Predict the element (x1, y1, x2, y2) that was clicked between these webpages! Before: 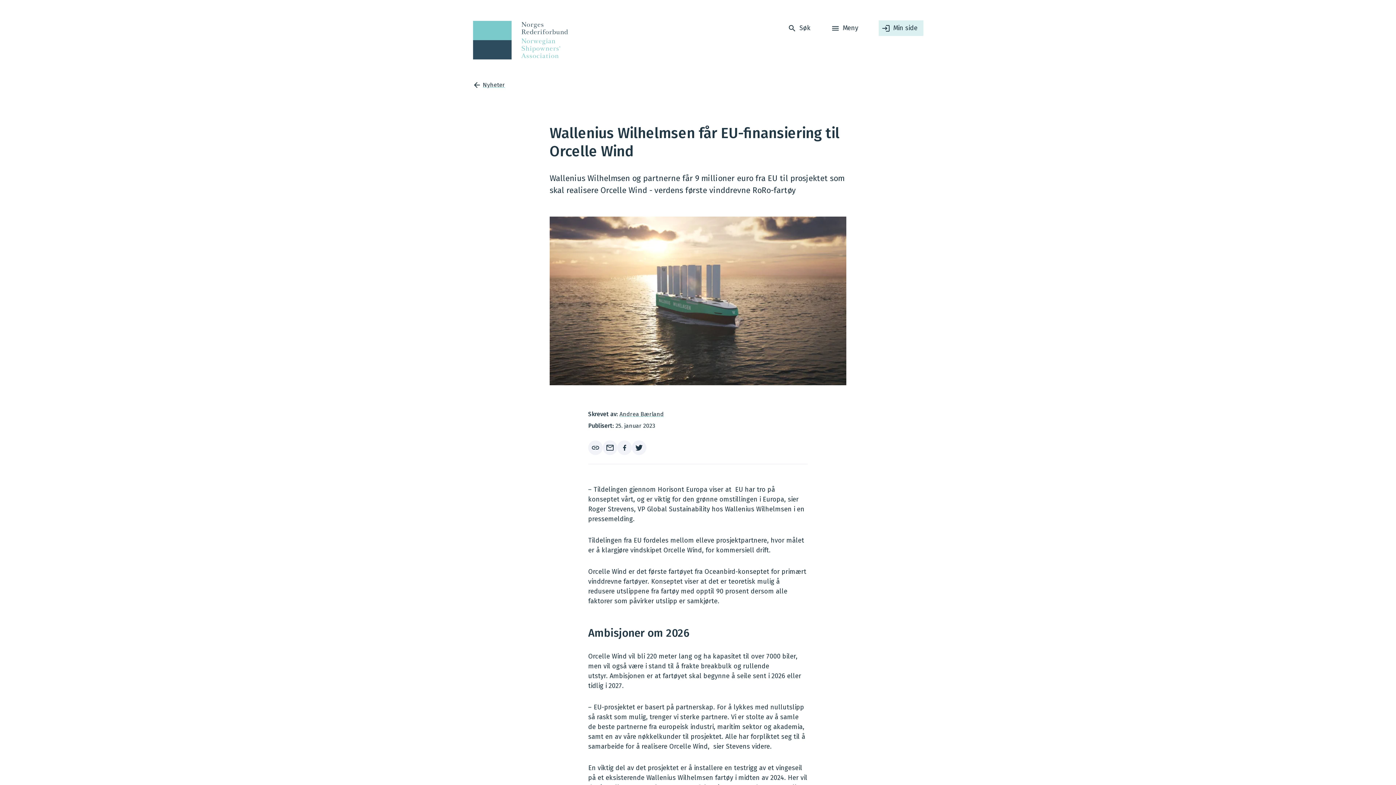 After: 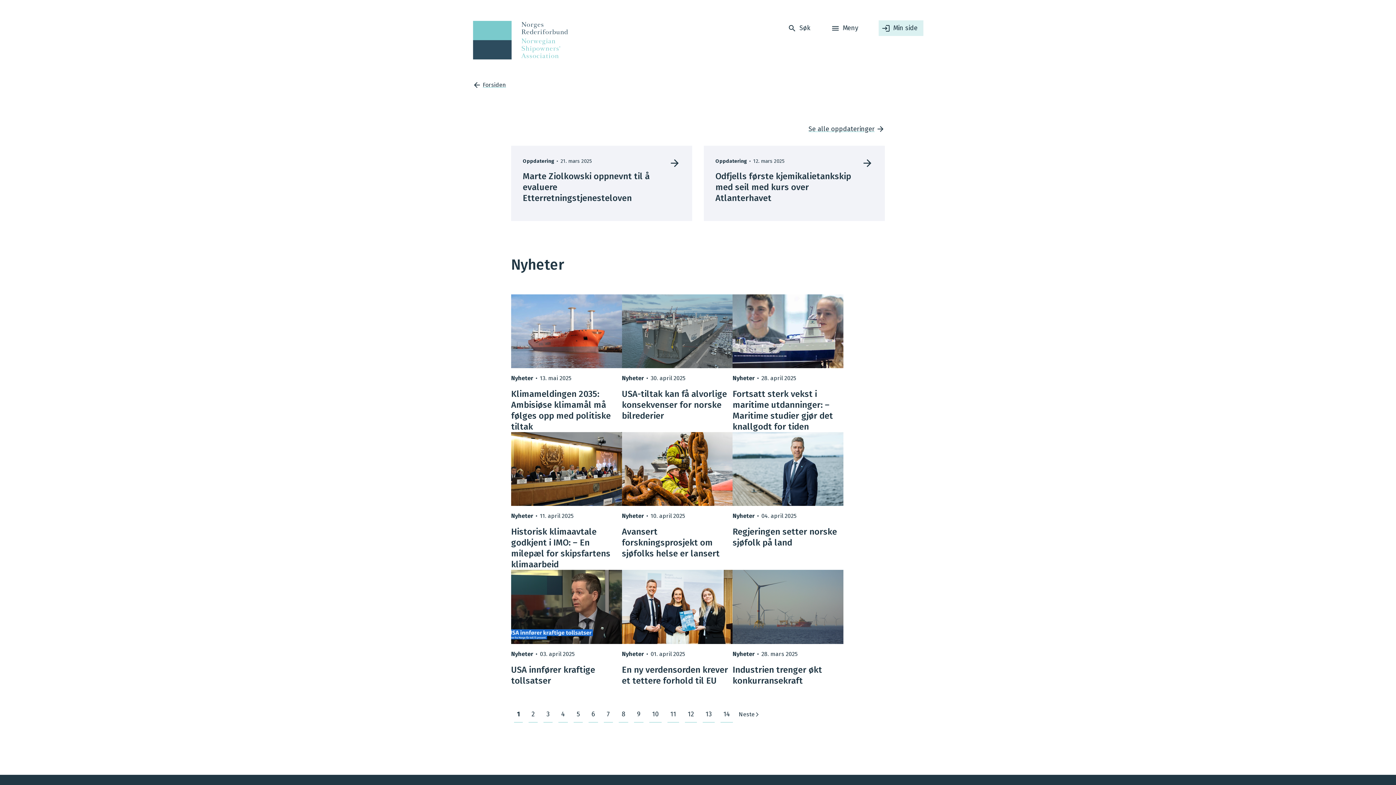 Action: bbox: (472, 80, 505, 89) label: Nyheter